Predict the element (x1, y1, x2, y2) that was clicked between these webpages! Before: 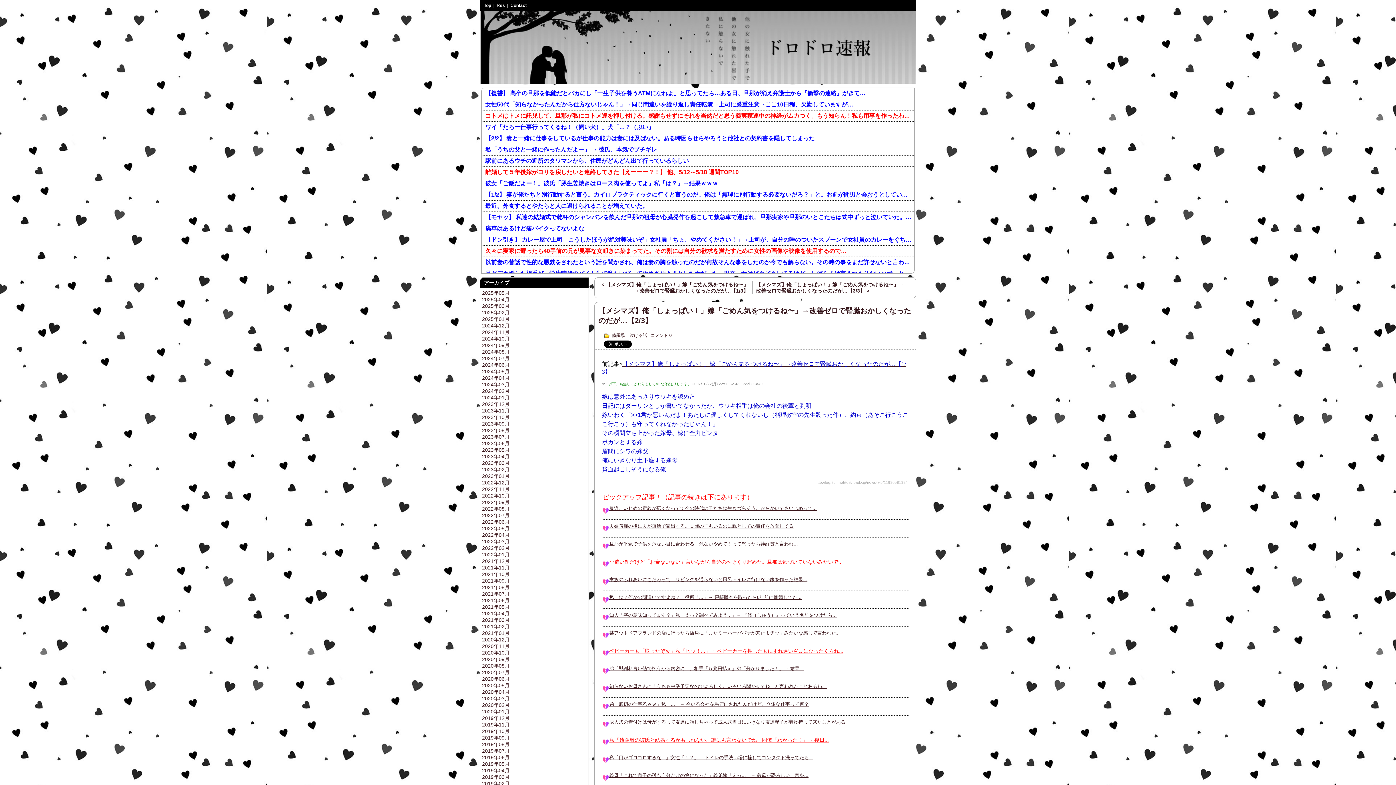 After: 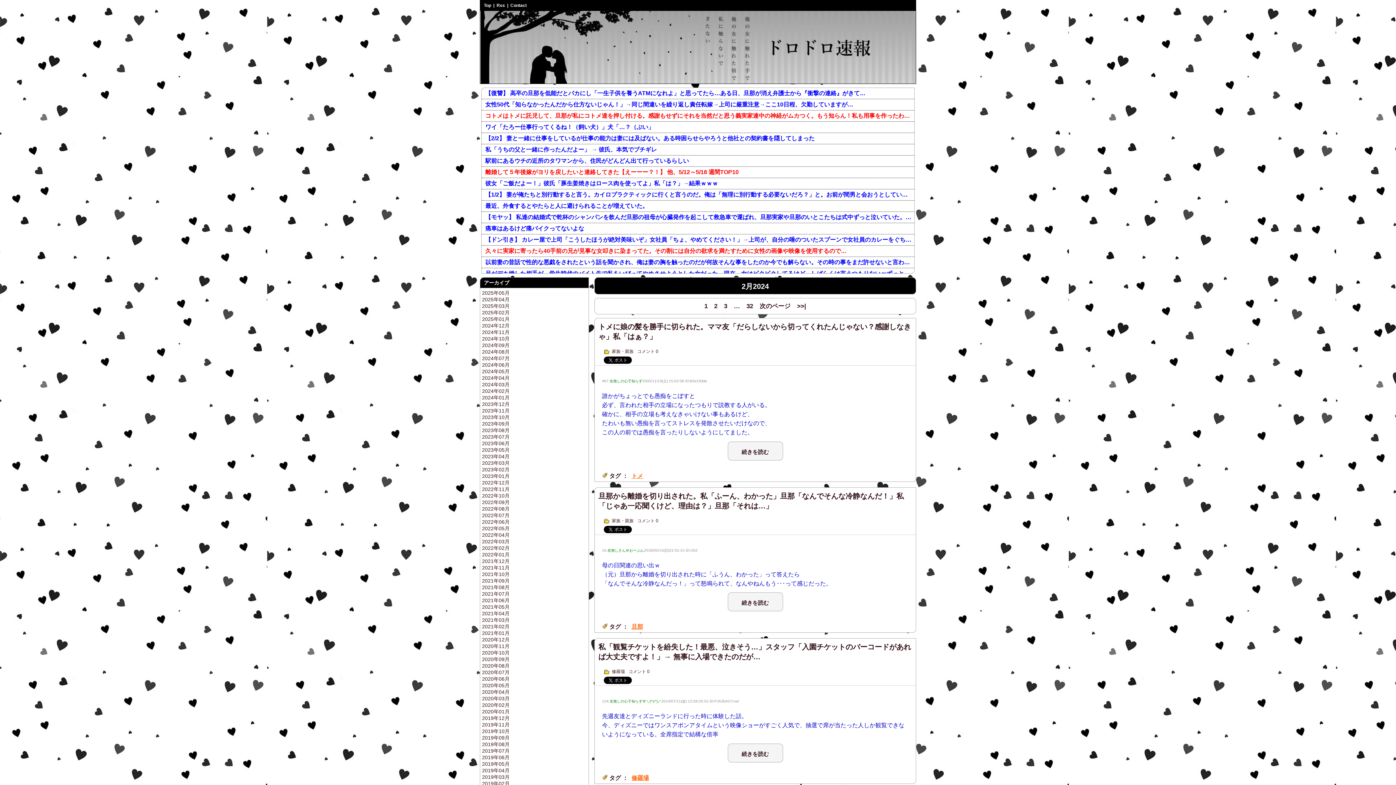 Action: bbox: (482, 388, 509, 394) label: 2024年02月